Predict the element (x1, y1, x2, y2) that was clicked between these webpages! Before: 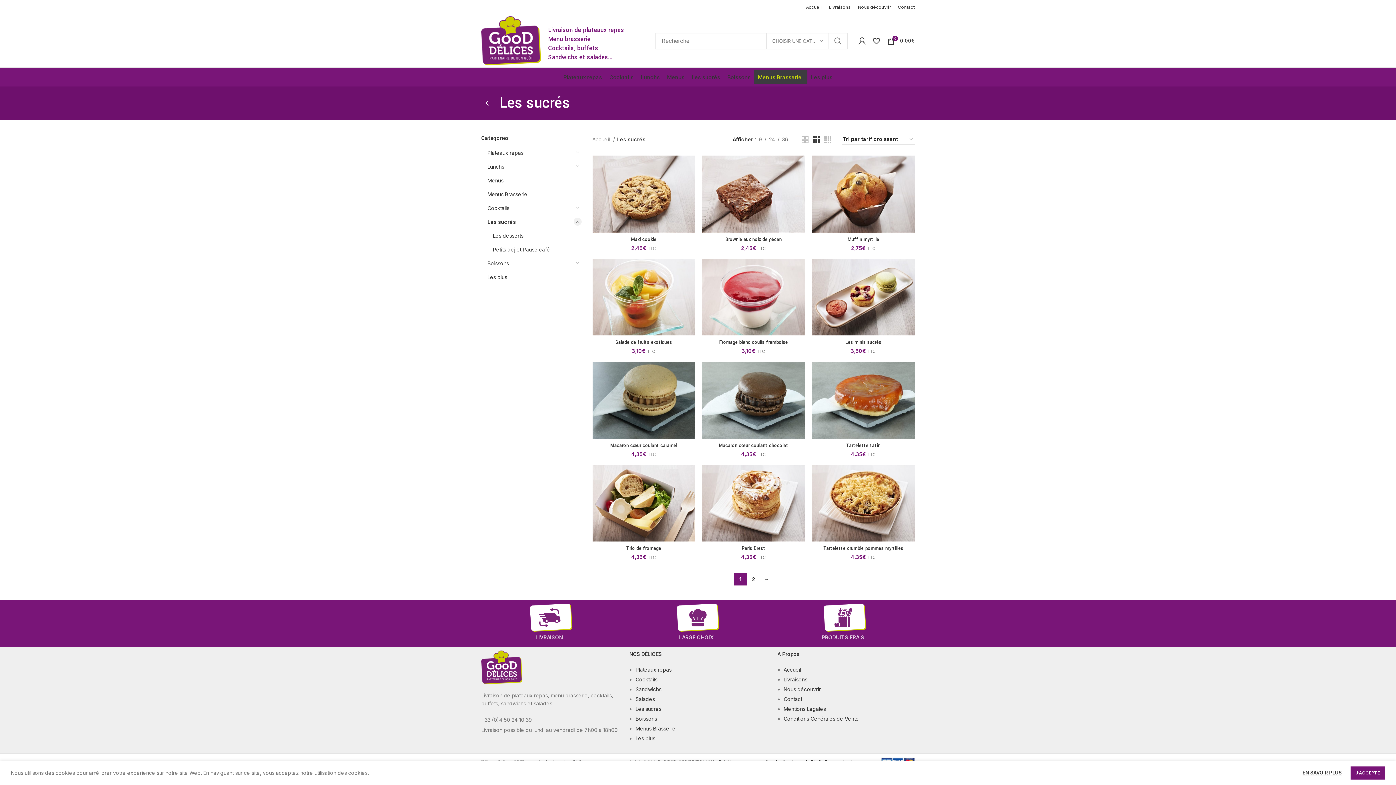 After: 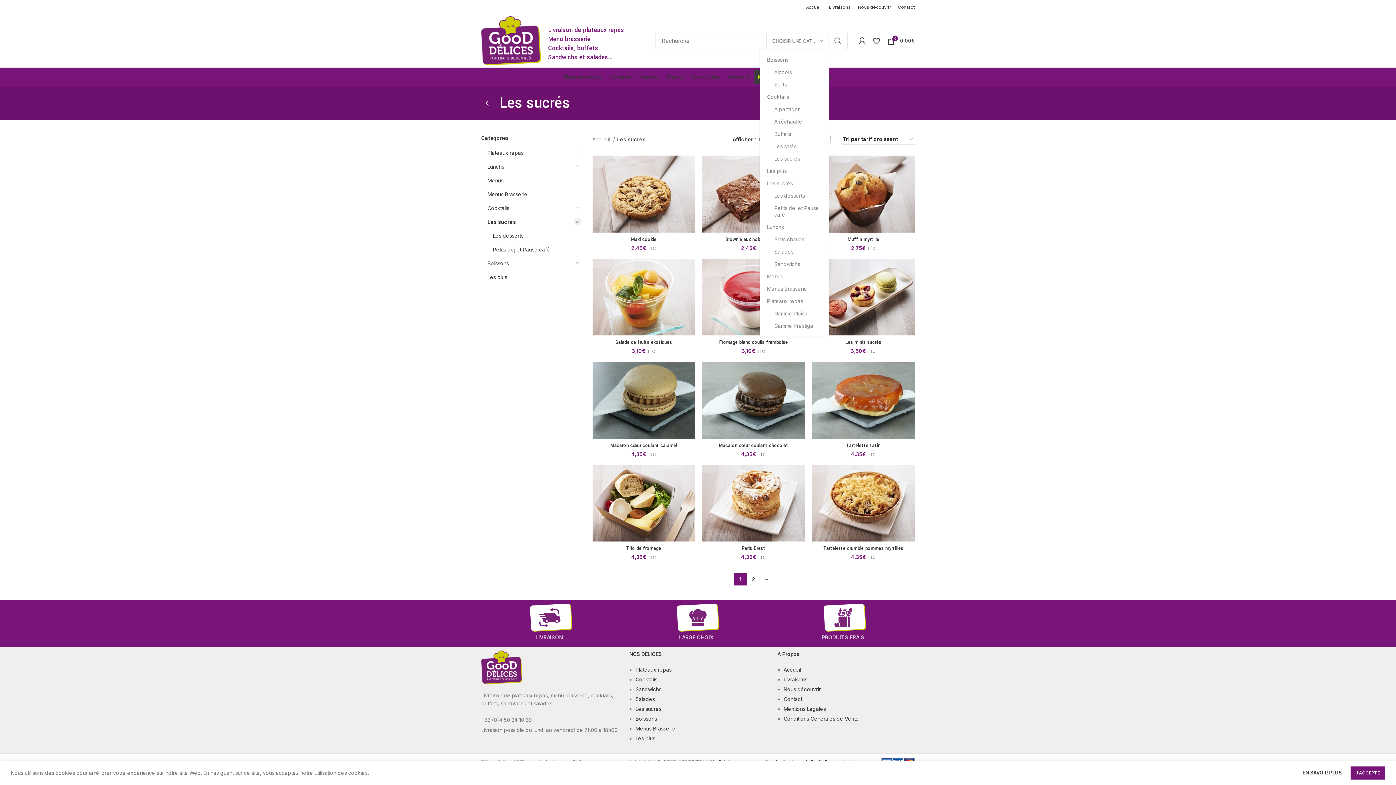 Action: bbox: (766, 33, 829, 48) label: CHOISIR UNE CATÉGORIE